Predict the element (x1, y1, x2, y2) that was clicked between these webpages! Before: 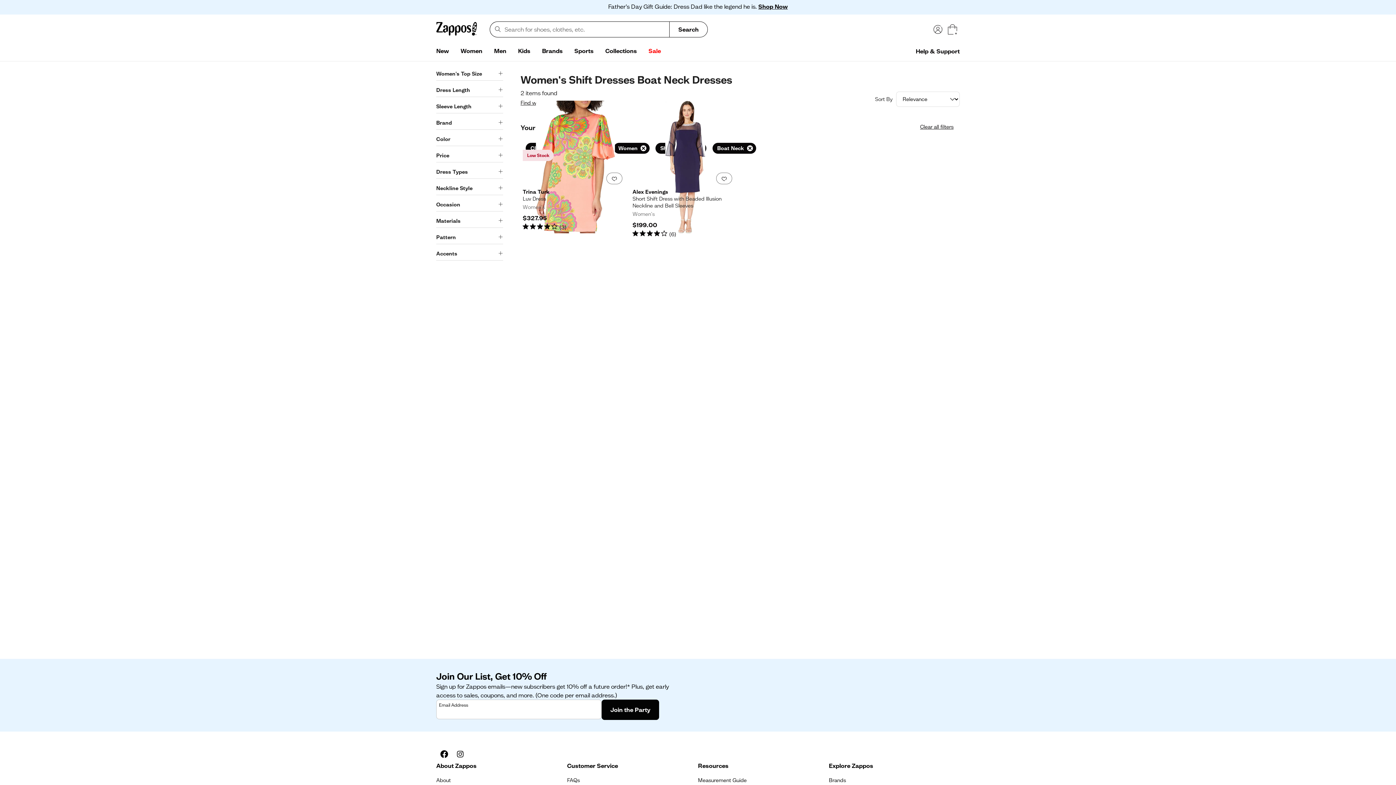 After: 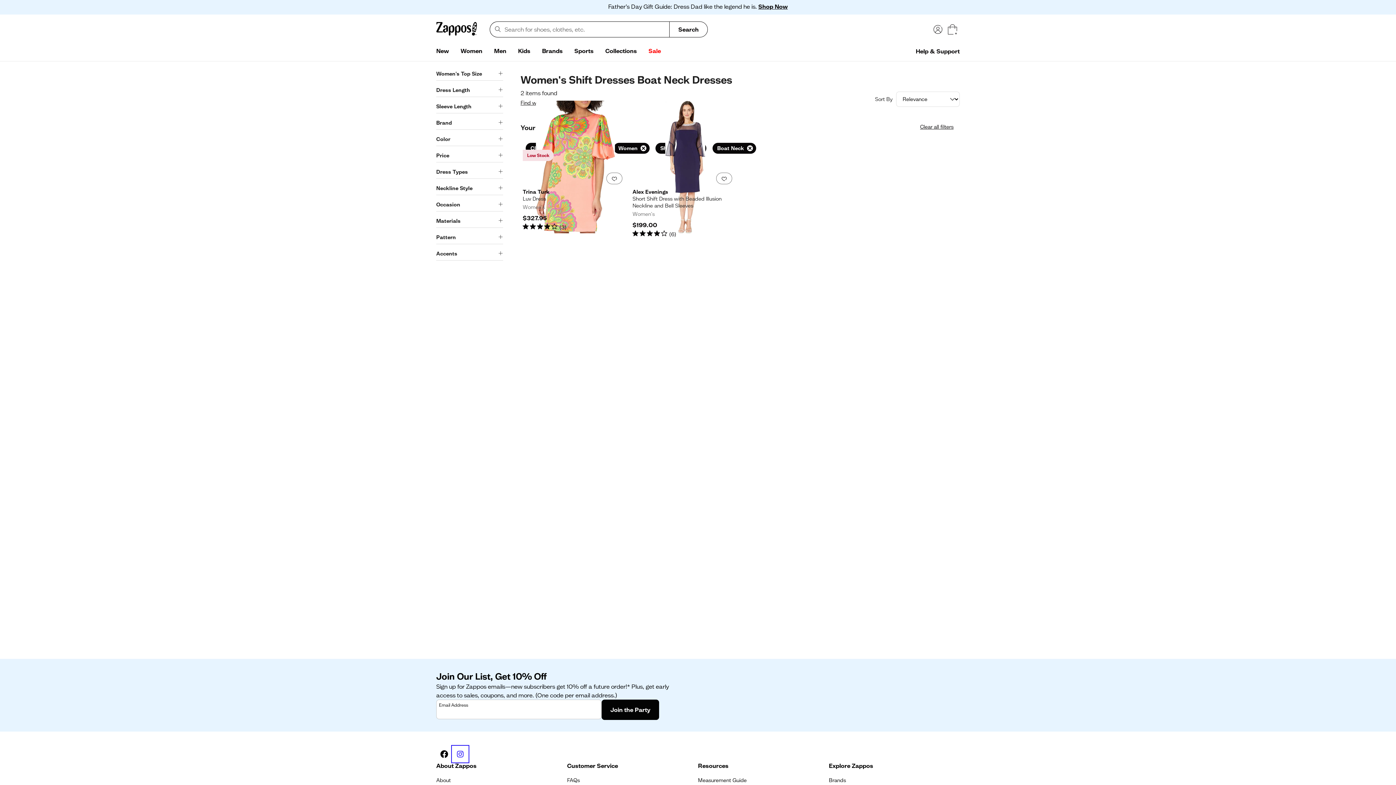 Action: bbox: (452, 746, 468, 762) label: Instagram